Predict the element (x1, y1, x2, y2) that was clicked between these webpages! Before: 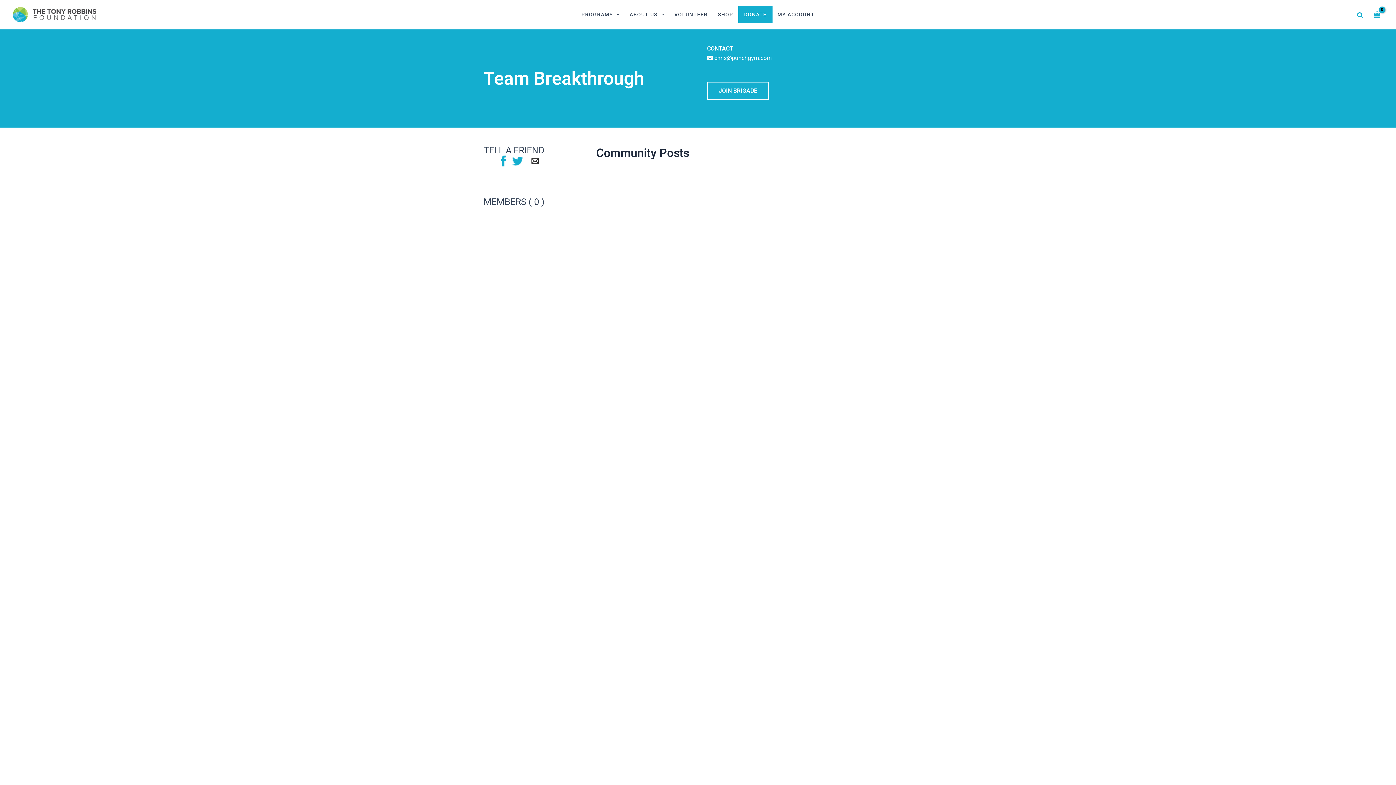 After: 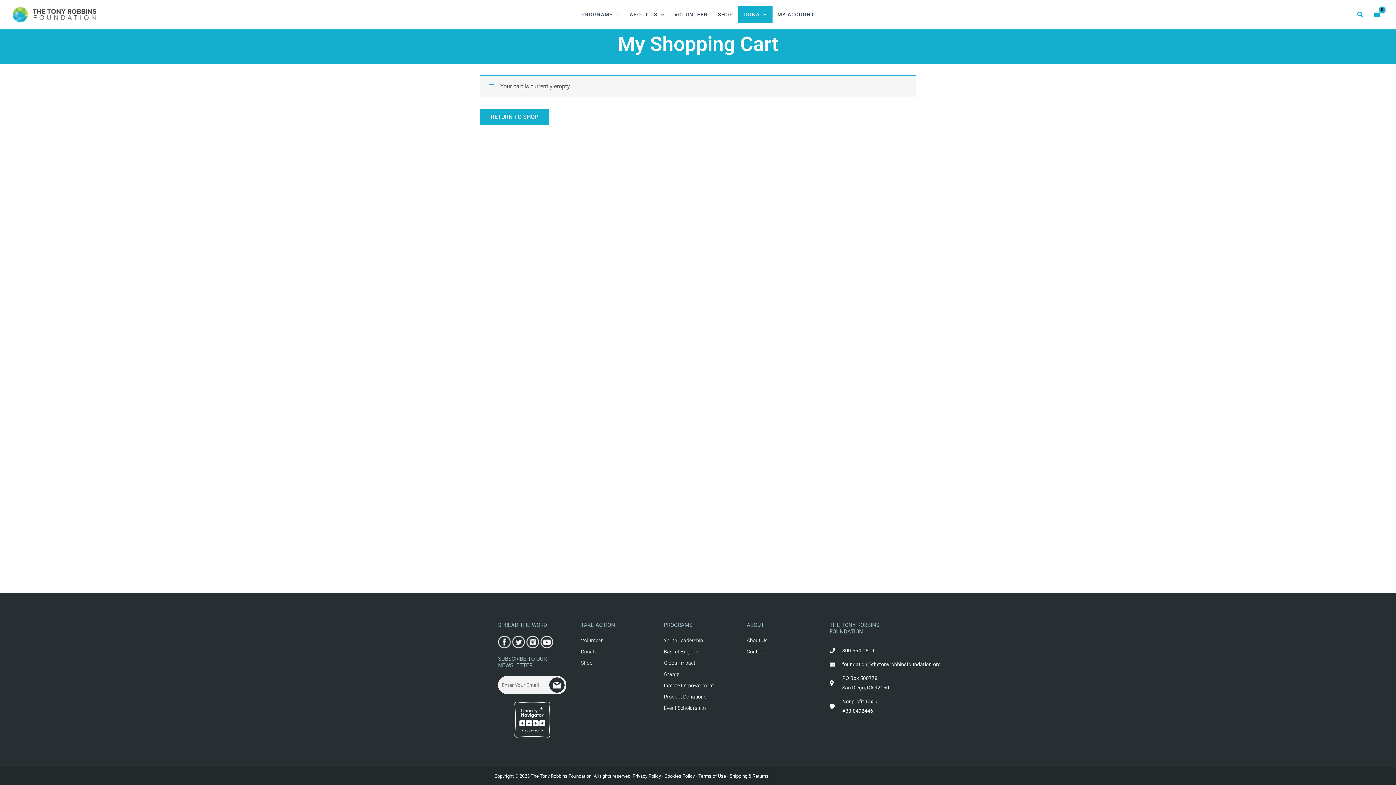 Action: label: View Shopping Cart, empty bbox: (1371, 9, 1383, 20)